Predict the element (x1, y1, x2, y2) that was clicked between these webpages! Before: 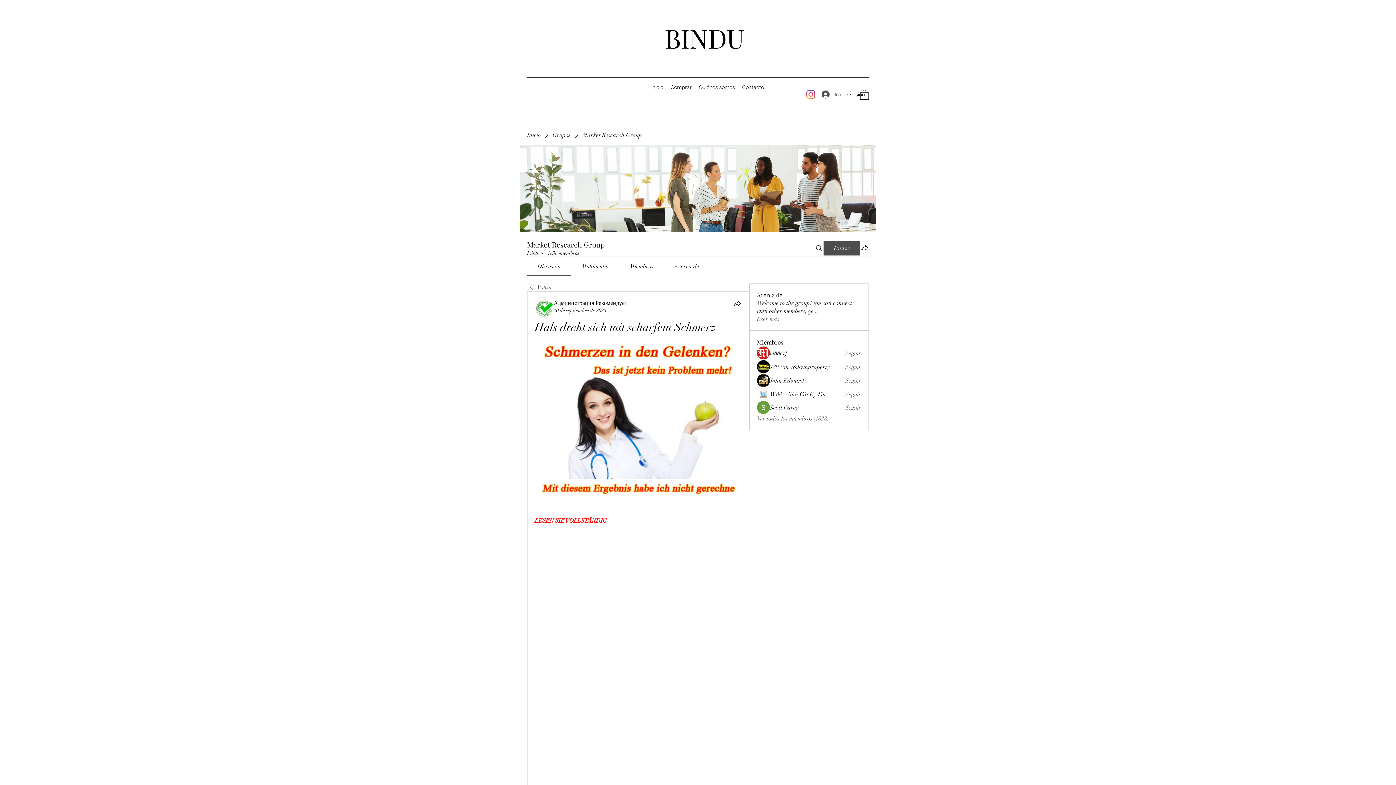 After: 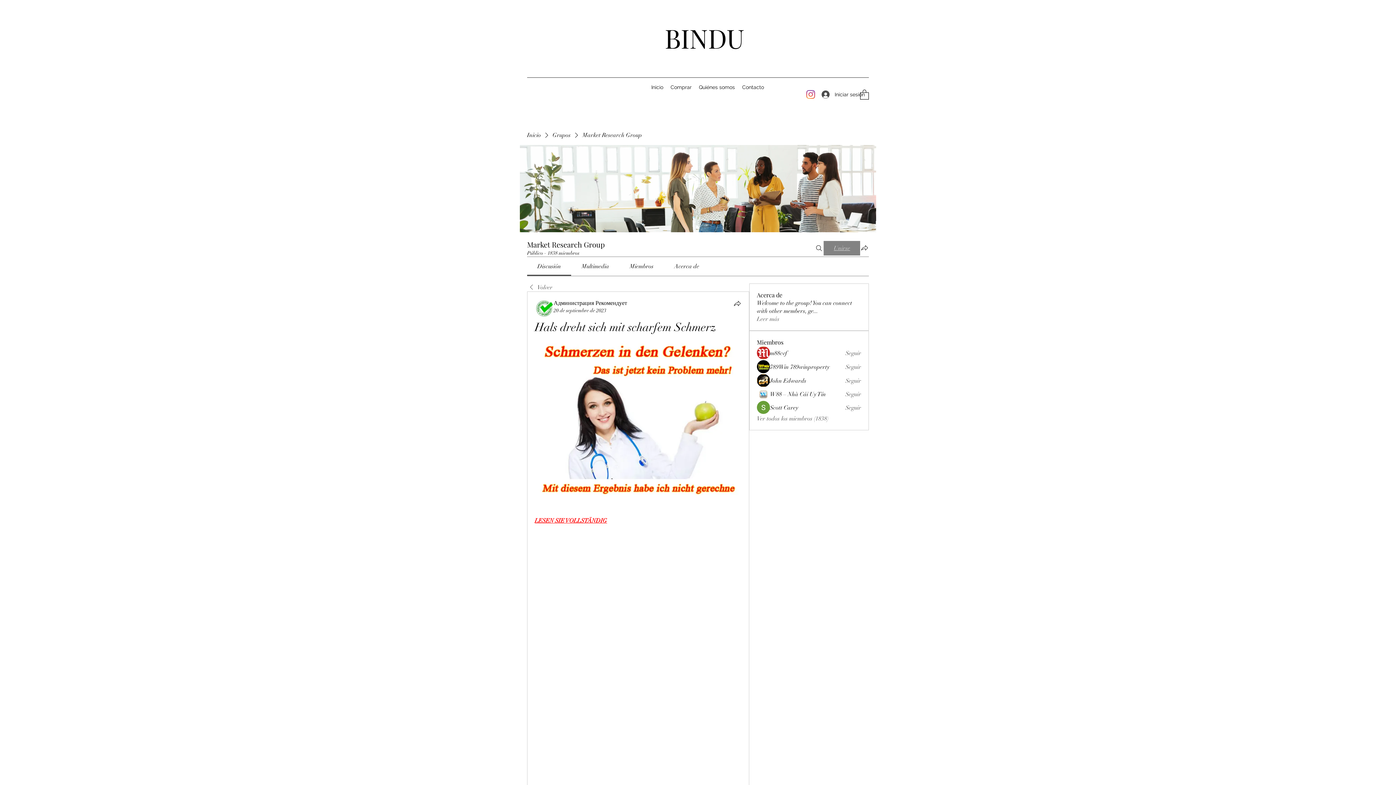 Action: bbox: (824, 240, 860, 255) label: Unirse